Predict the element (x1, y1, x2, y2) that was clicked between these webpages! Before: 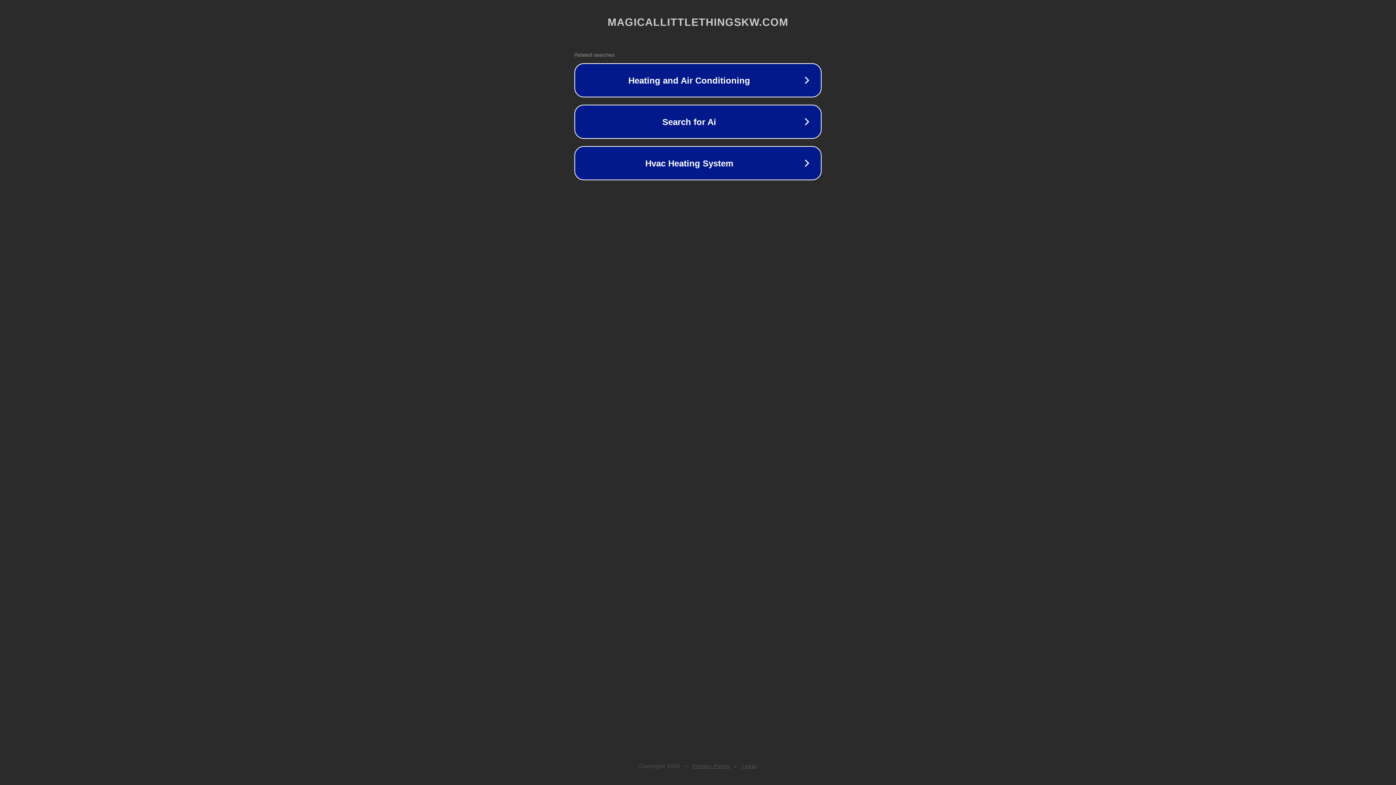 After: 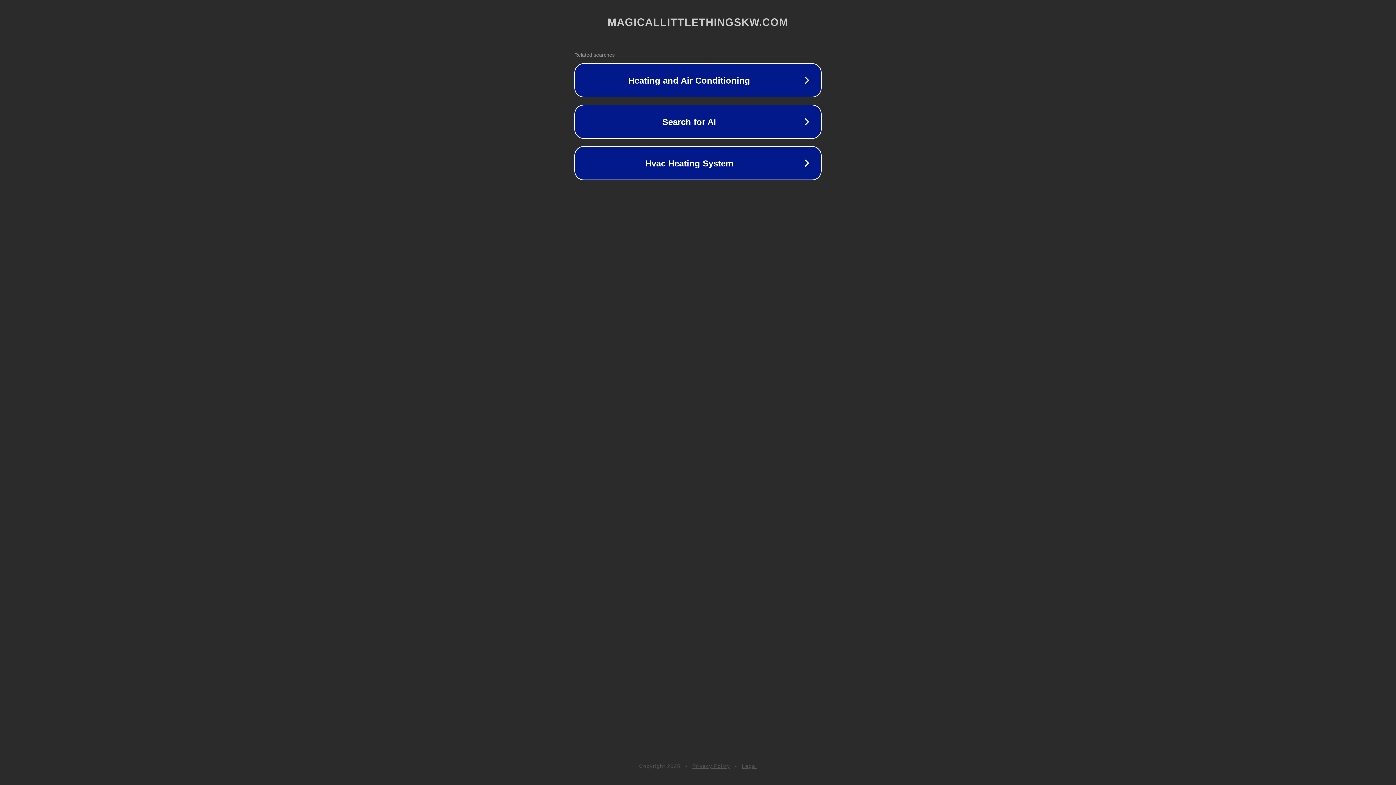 Action: label: Legal bbox: (742, 763, 757, 769)